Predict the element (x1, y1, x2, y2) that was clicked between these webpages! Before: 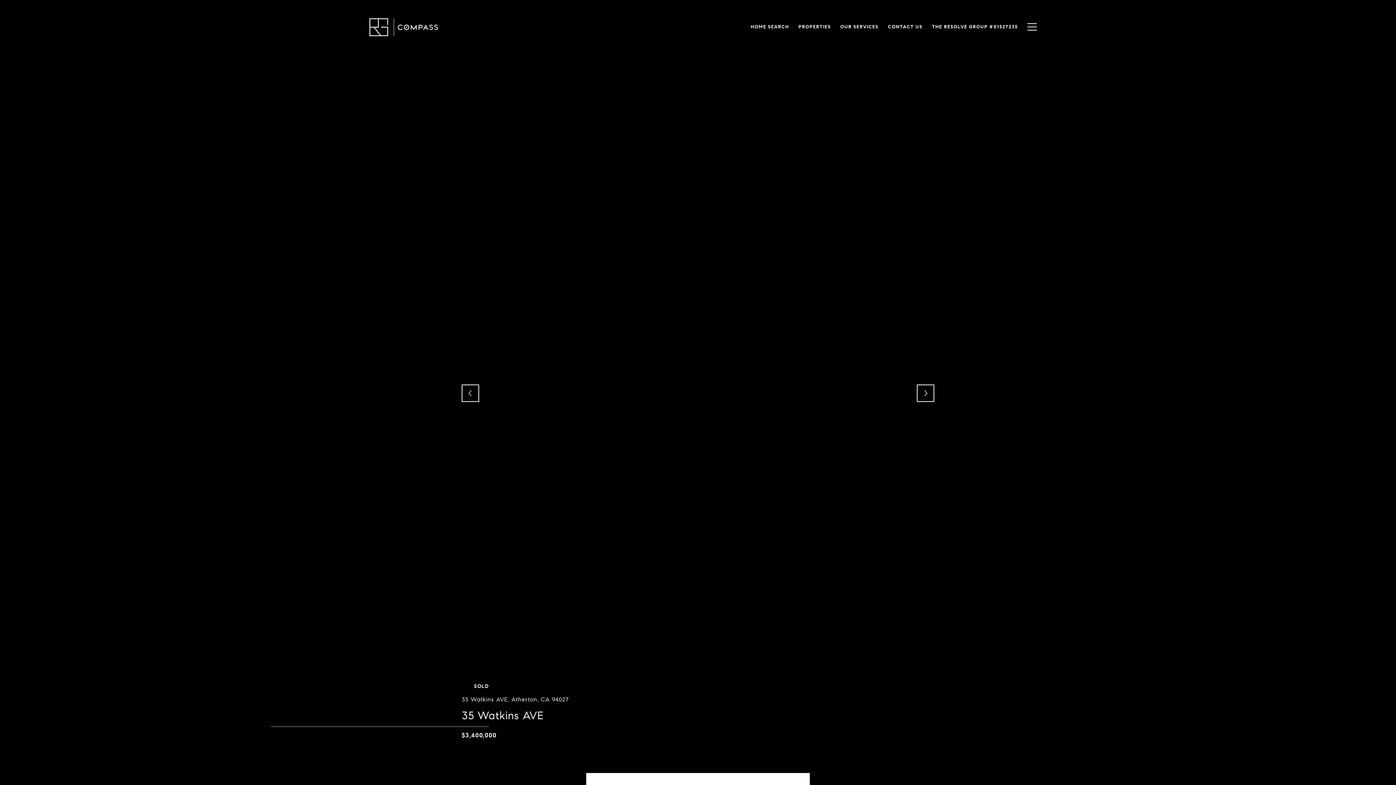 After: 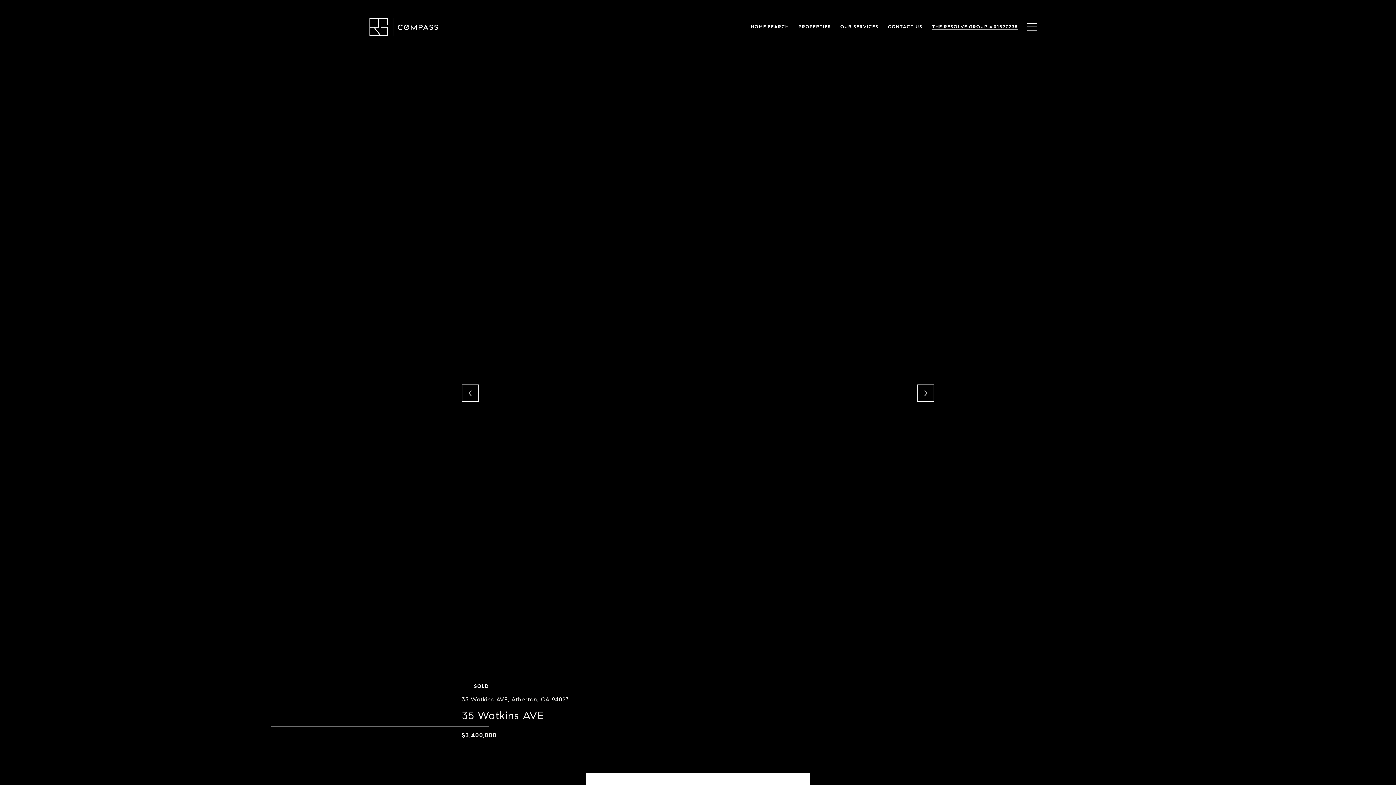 Action: bbox: (927, 20, 1022, 33) label: THE RESOLVE GROUP #01527235